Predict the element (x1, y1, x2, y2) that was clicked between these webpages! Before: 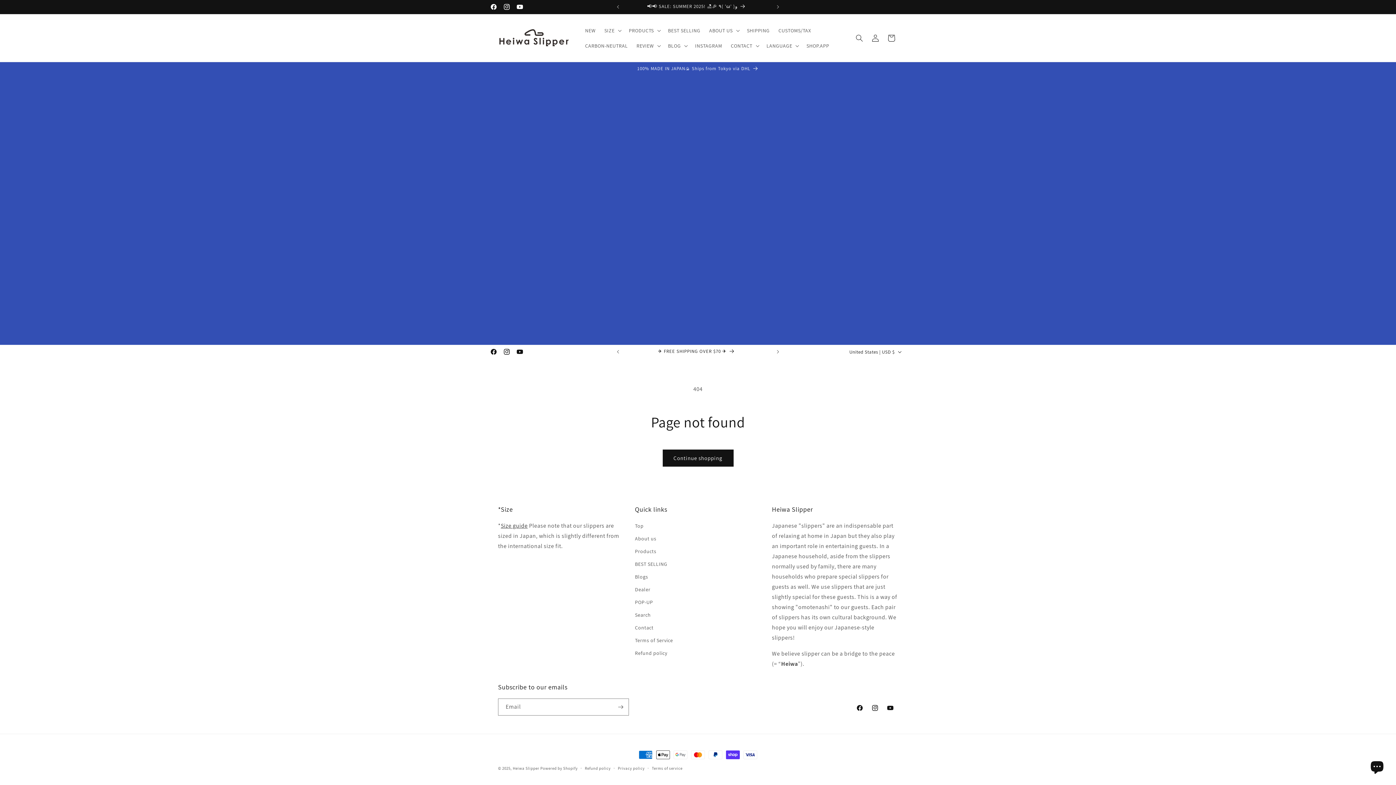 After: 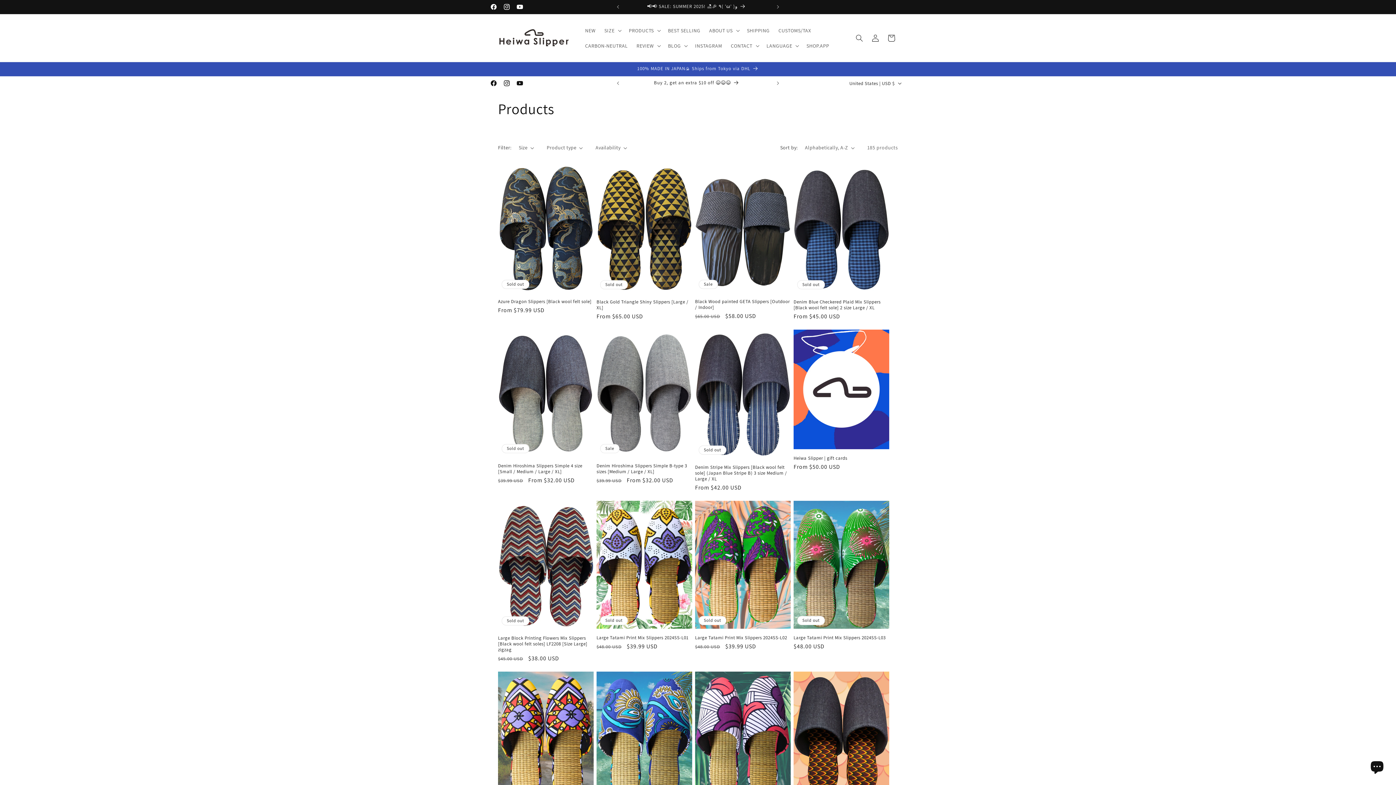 Action: bbox: (662, 449, 733, 466) label: Continue shopping